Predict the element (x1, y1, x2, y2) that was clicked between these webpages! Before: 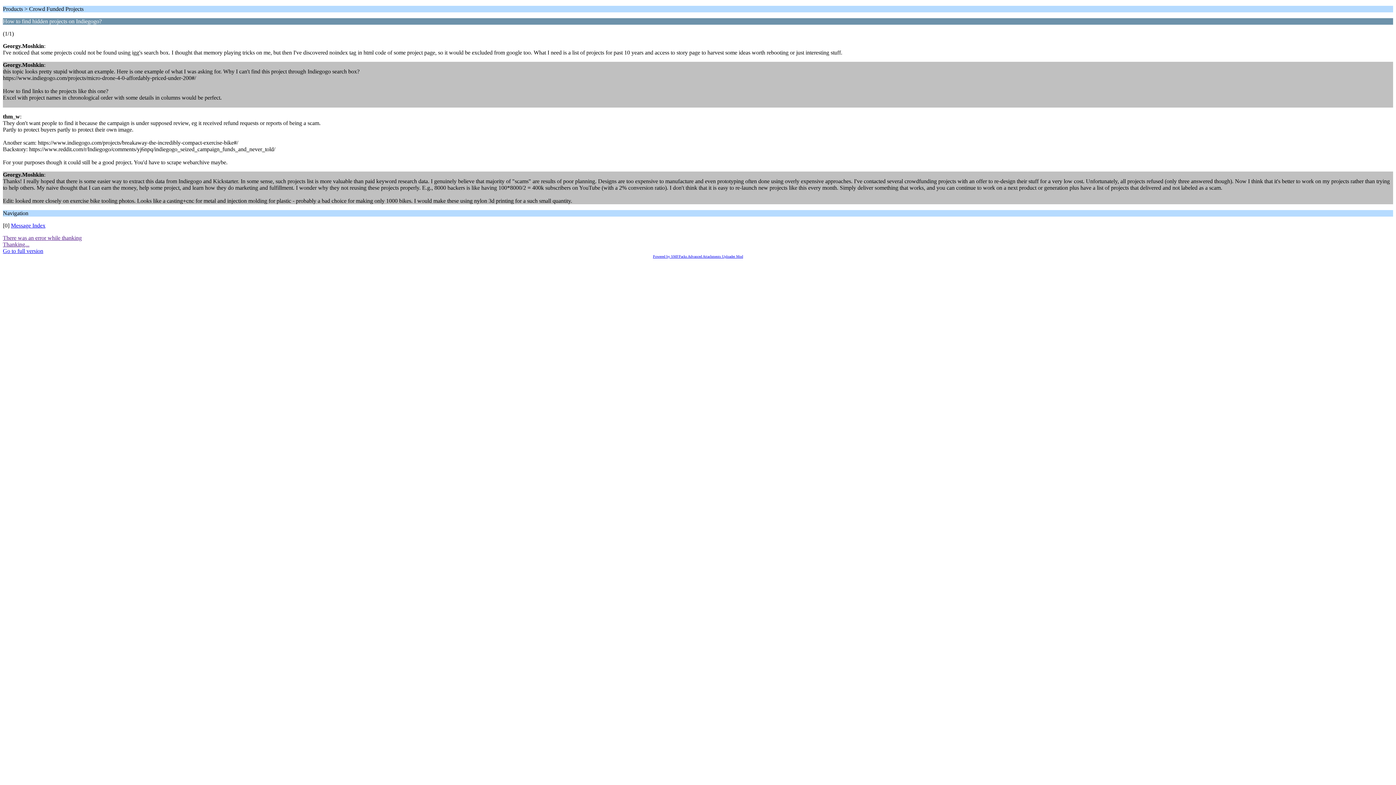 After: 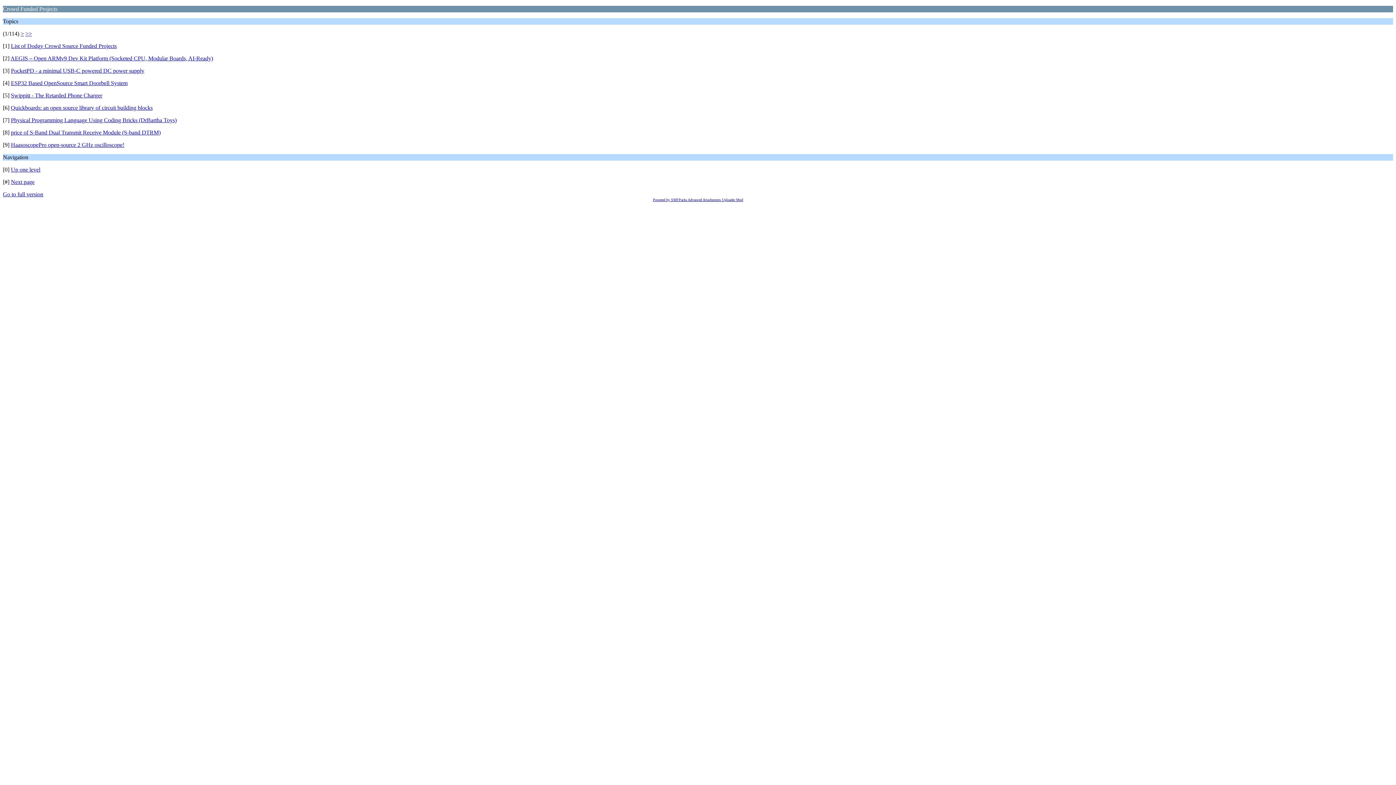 Action: bbox: (10, 222, 45, 228) label: Message Index